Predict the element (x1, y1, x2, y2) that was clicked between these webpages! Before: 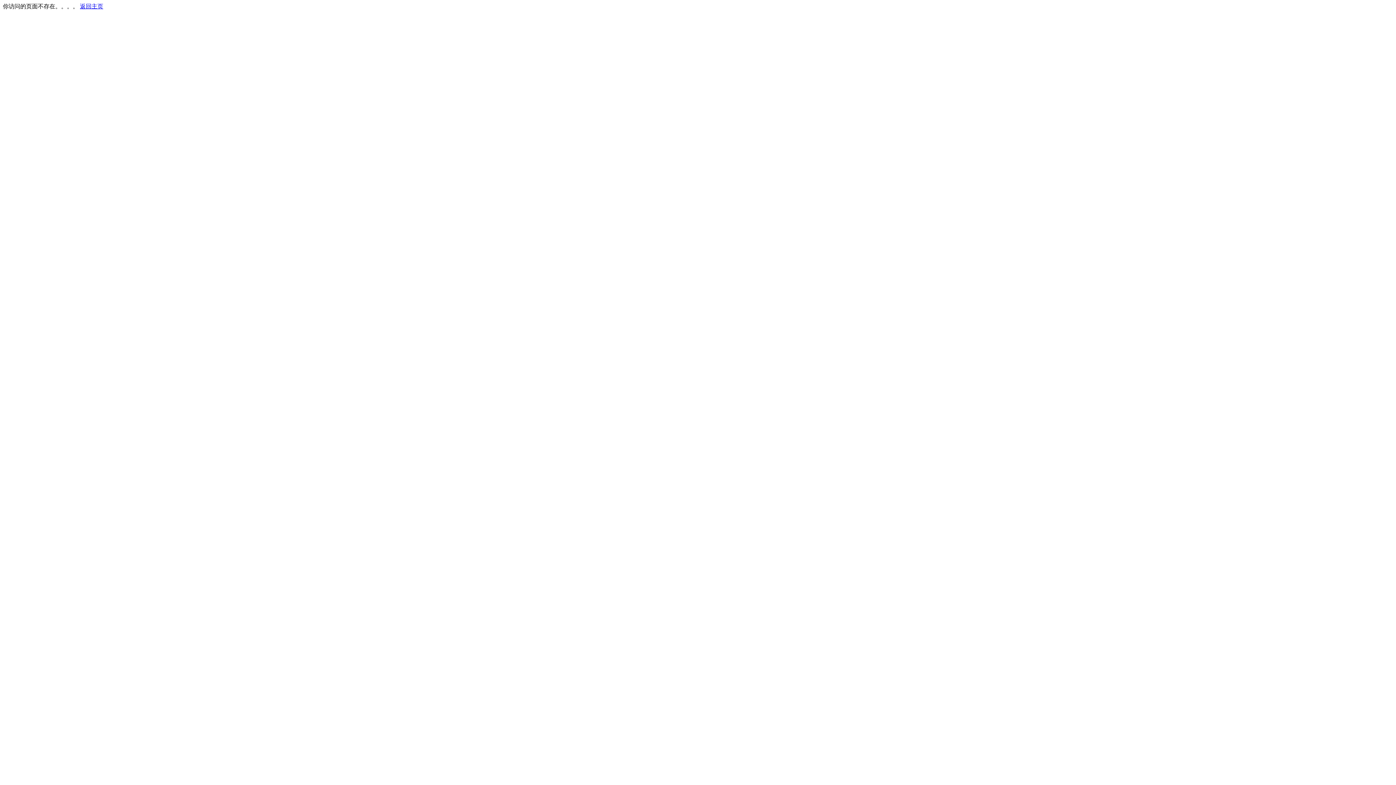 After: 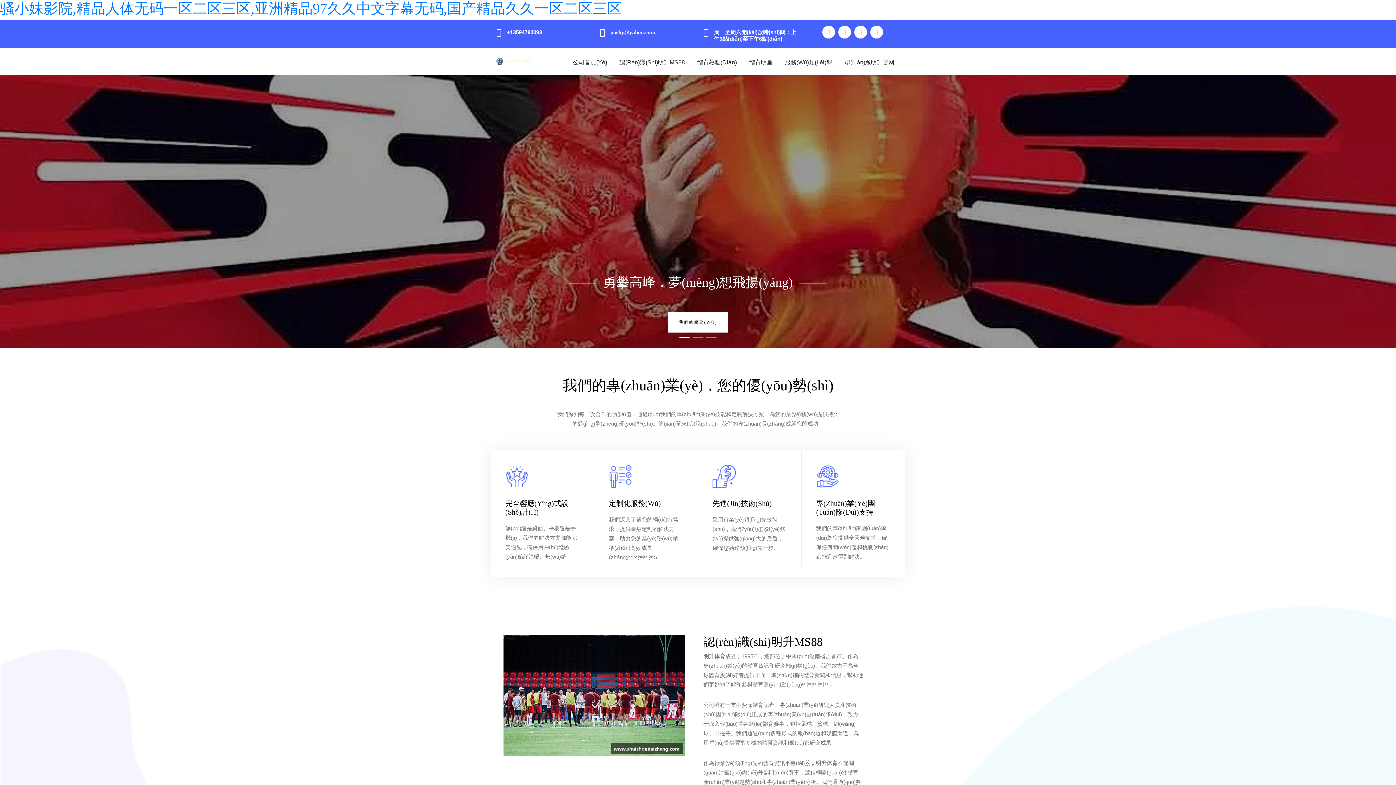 Action: bbox: (80, 3, 103, 9) label: 返回主页